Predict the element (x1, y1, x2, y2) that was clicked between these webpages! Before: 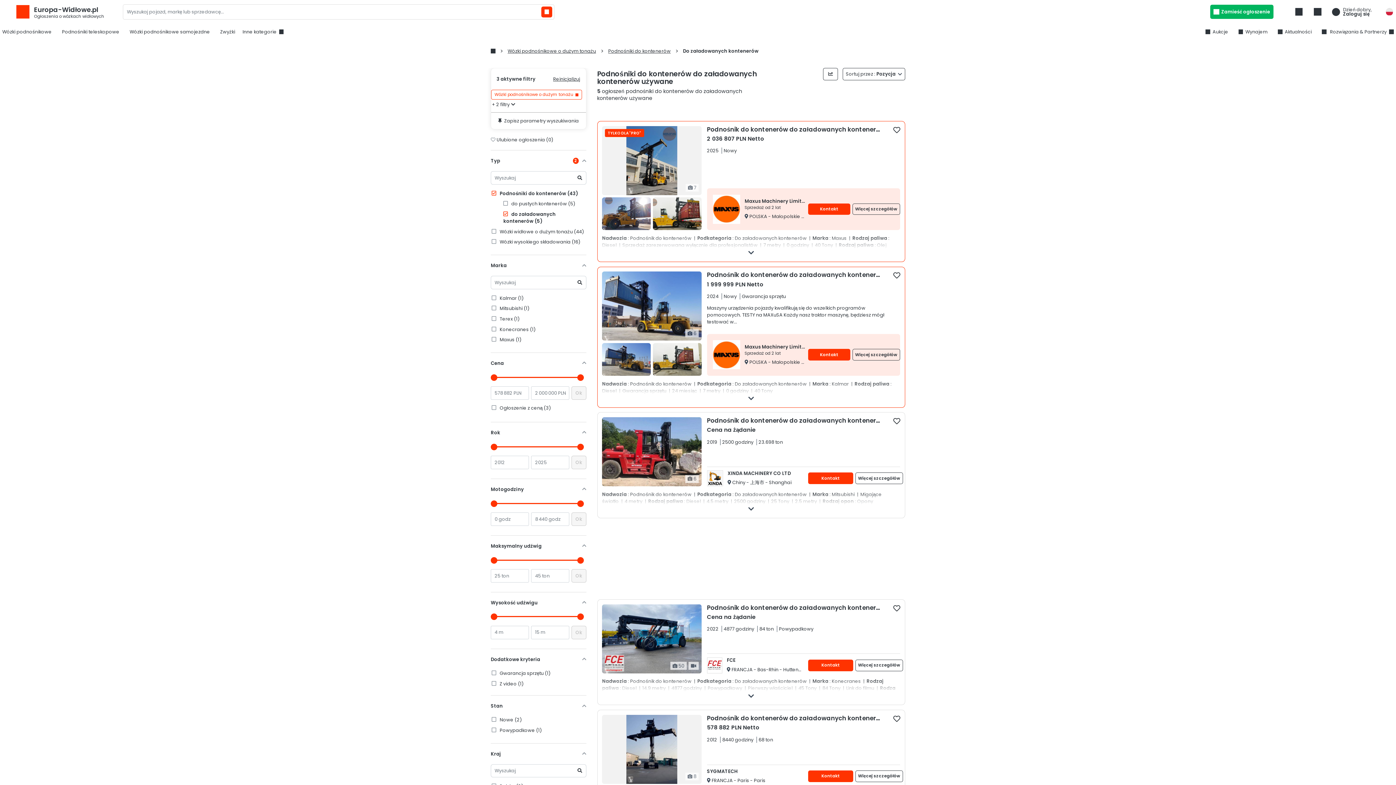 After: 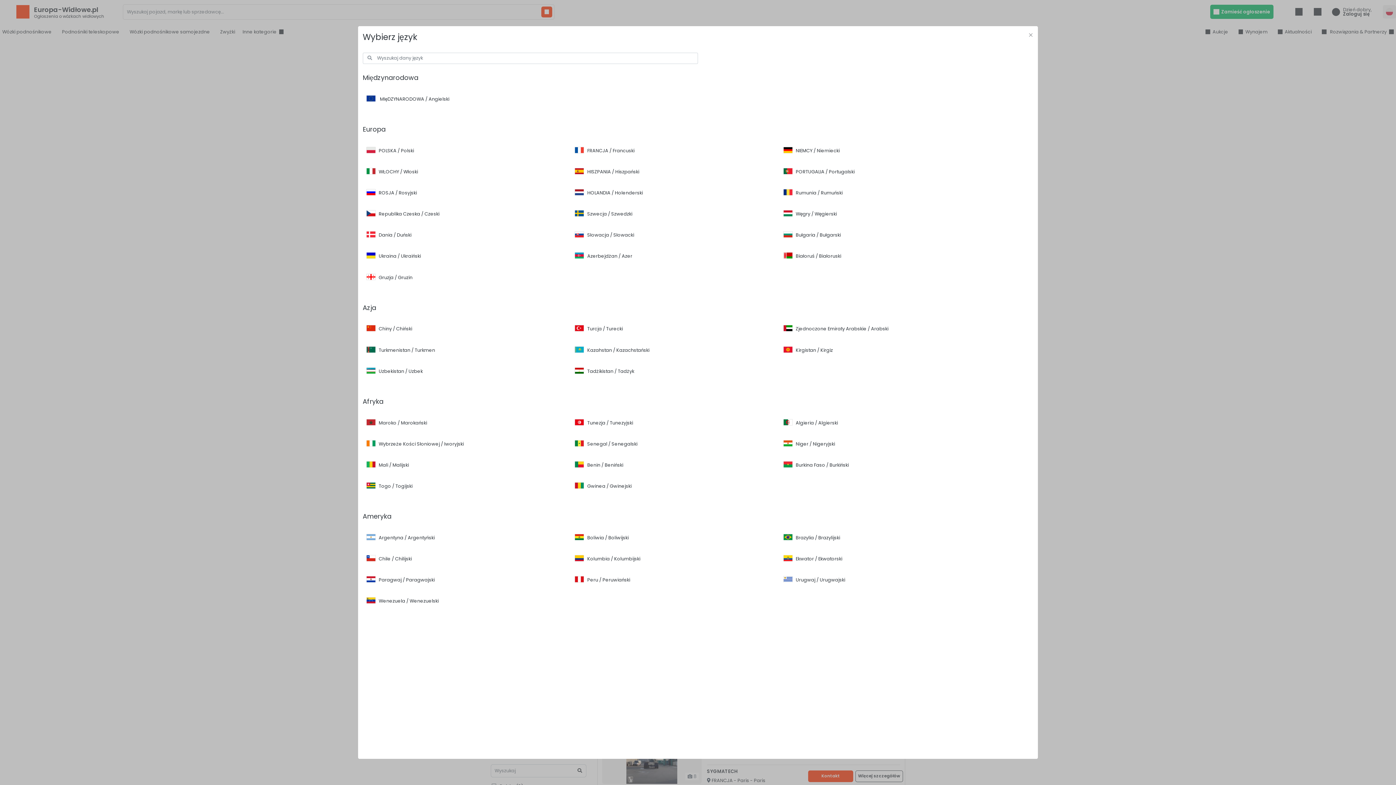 Action: bbox: (1383, 5, 1396, 18)